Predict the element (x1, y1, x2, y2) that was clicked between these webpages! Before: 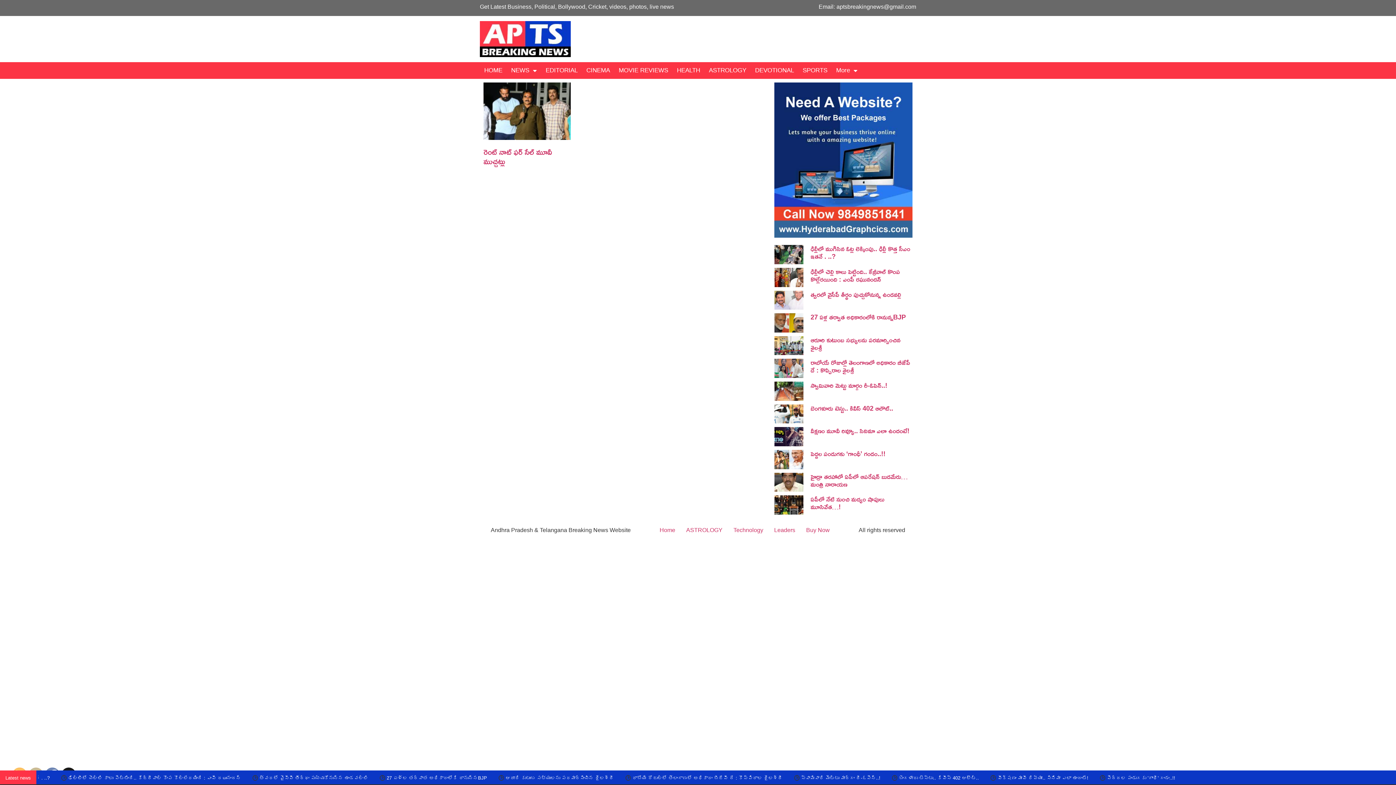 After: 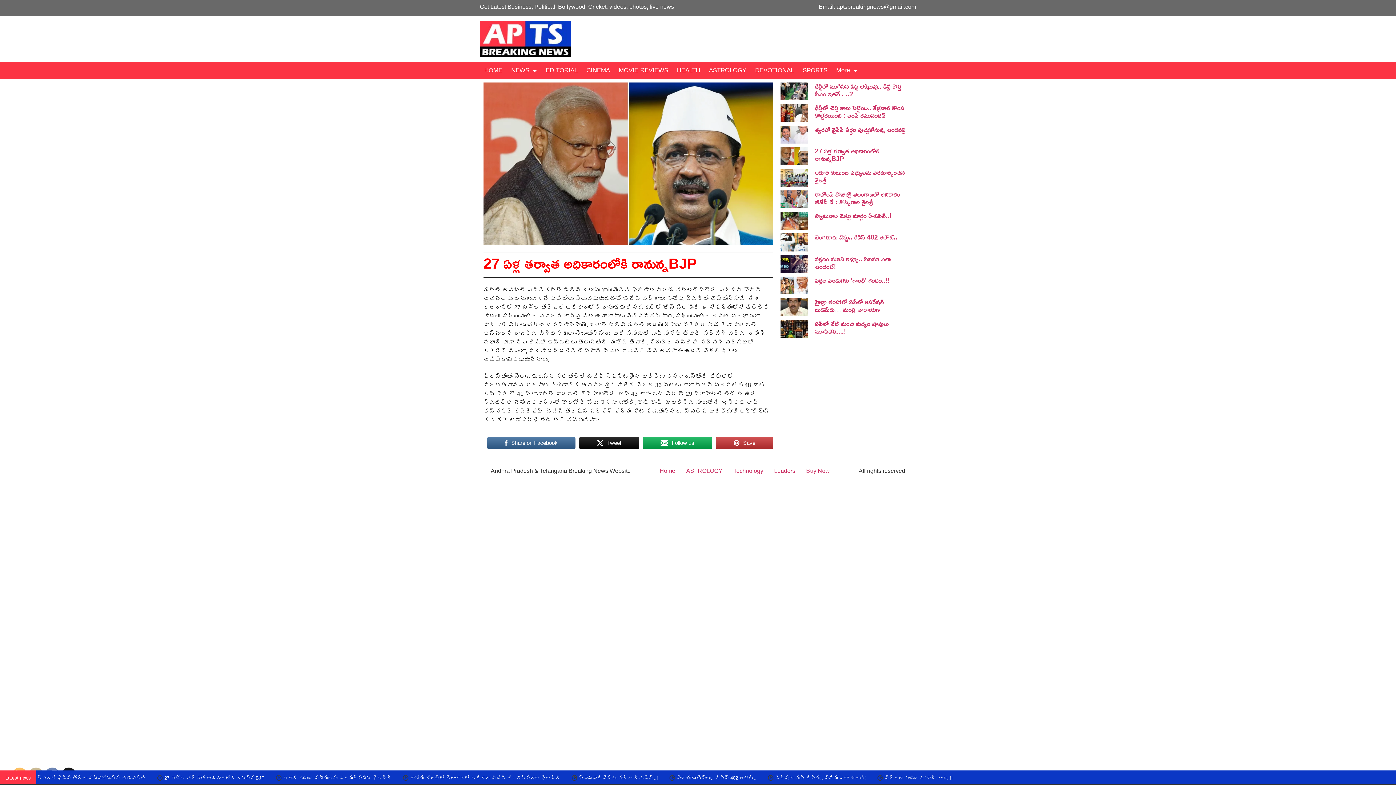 Action: bbox: (774, 313, 803, 332)